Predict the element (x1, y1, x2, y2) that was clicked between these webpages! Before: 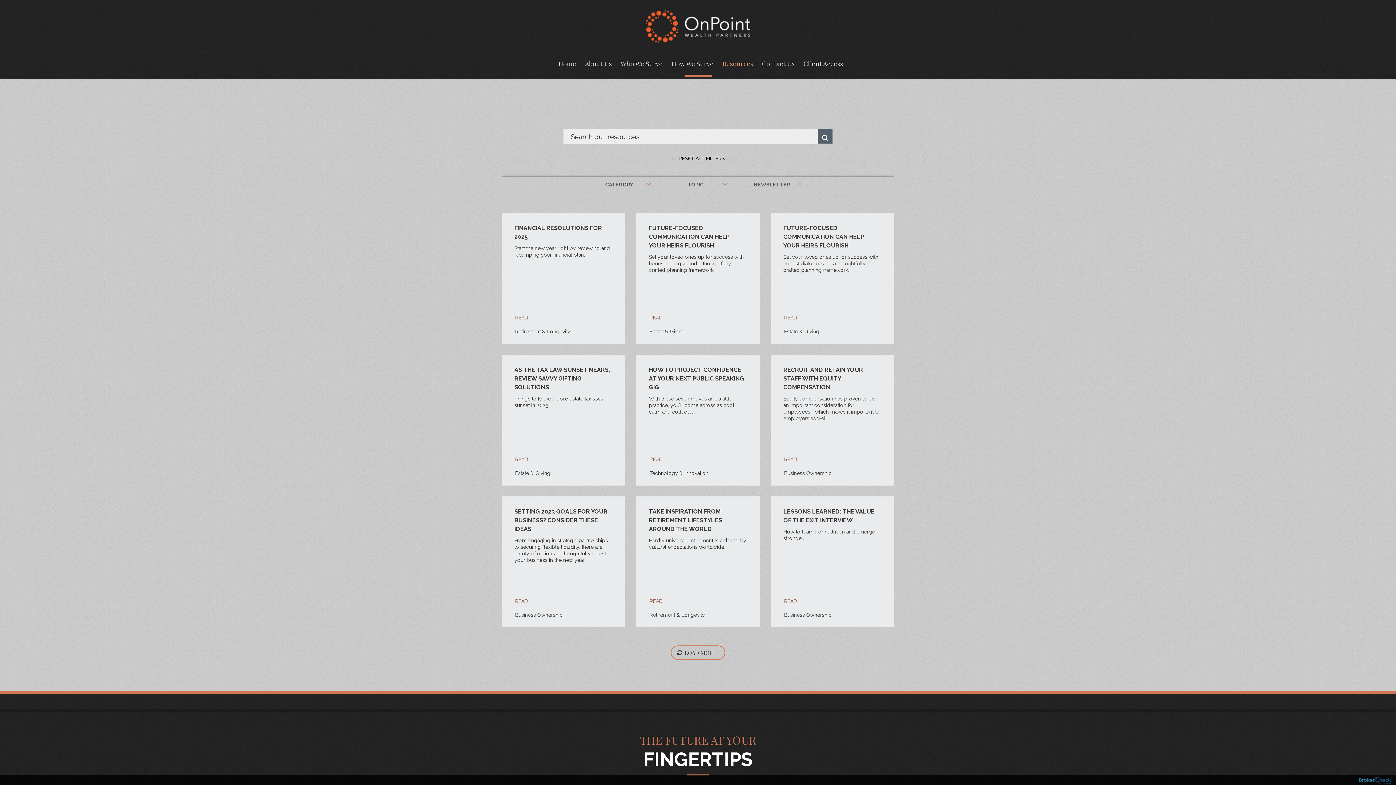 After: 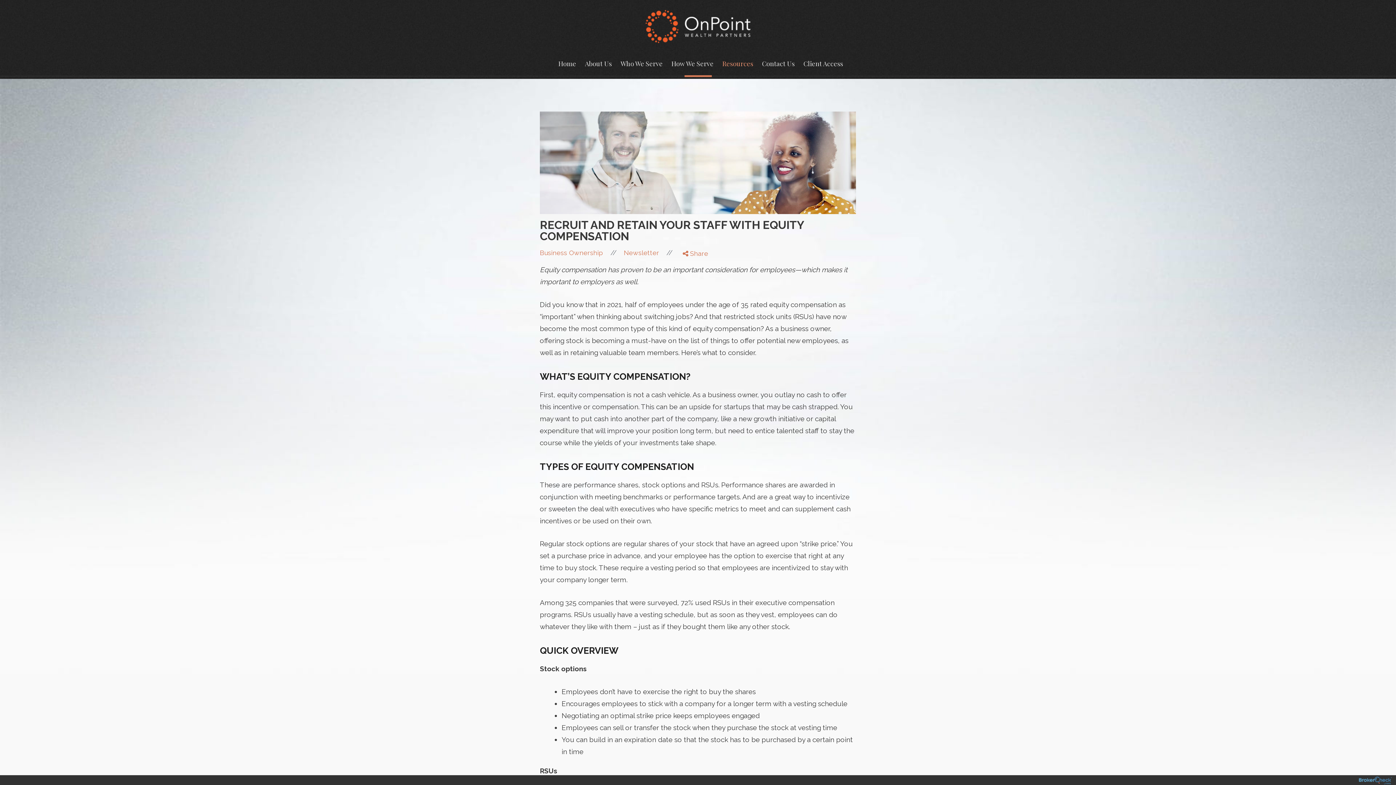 Action: label: RECRUIT AND RETAIN YOUR STAFF WITH EQUITY COMPENSATION
Equity compensation has proven to be an important consideration for employees—which makes it important to employers as well.
READ
Business Ownership bbox: (770, 354, 894, 485)